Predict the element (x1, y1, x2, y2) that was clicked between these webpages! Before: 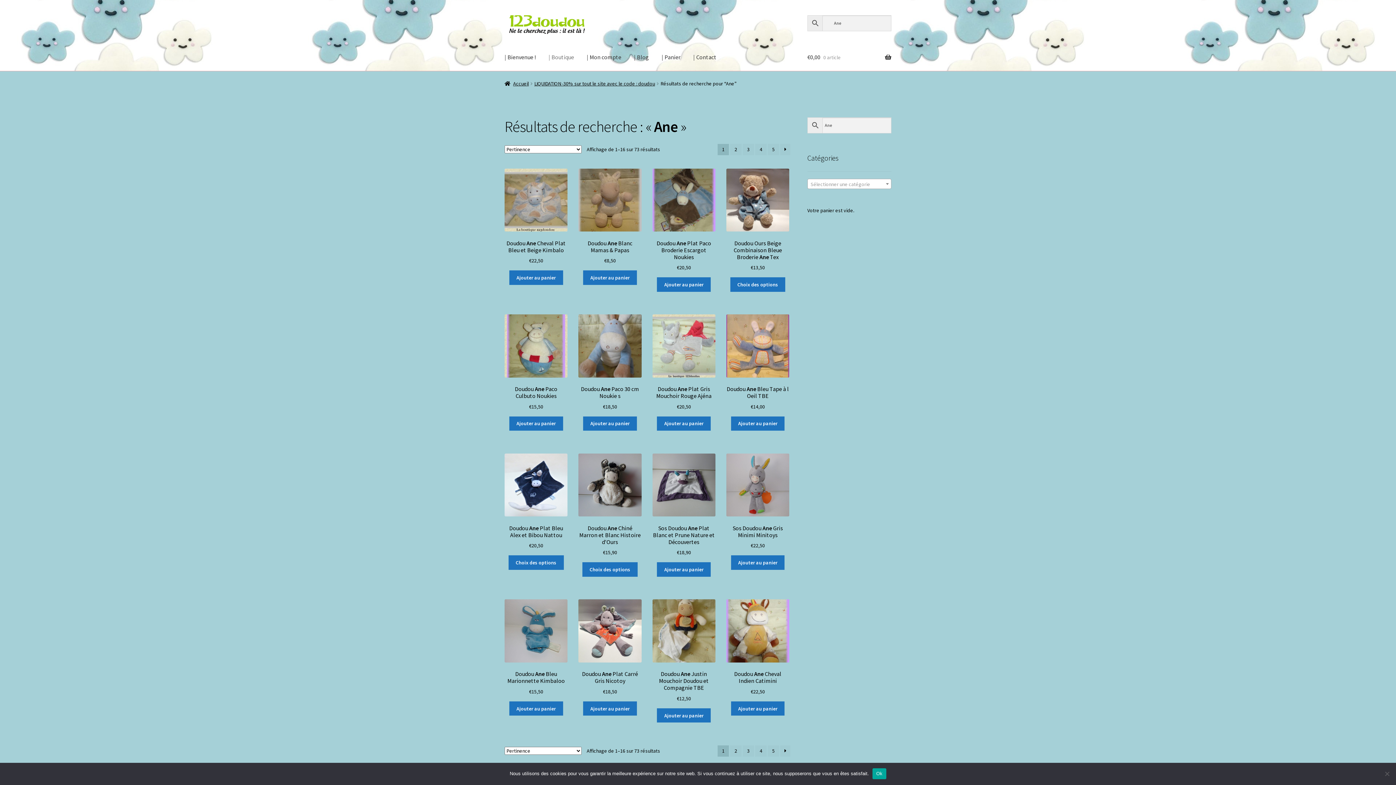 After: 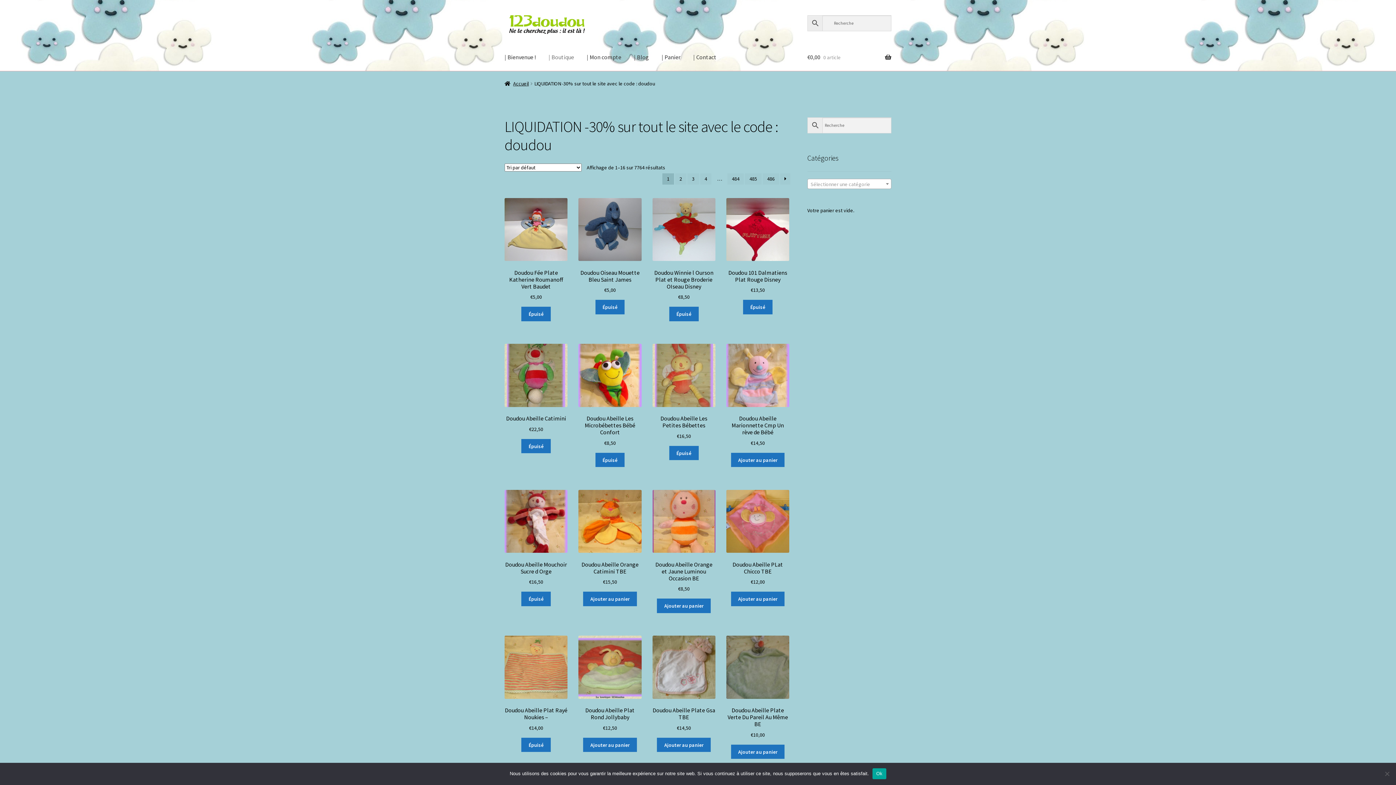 Action: label: | Boutique bbox: (542, 43, 580, 71)